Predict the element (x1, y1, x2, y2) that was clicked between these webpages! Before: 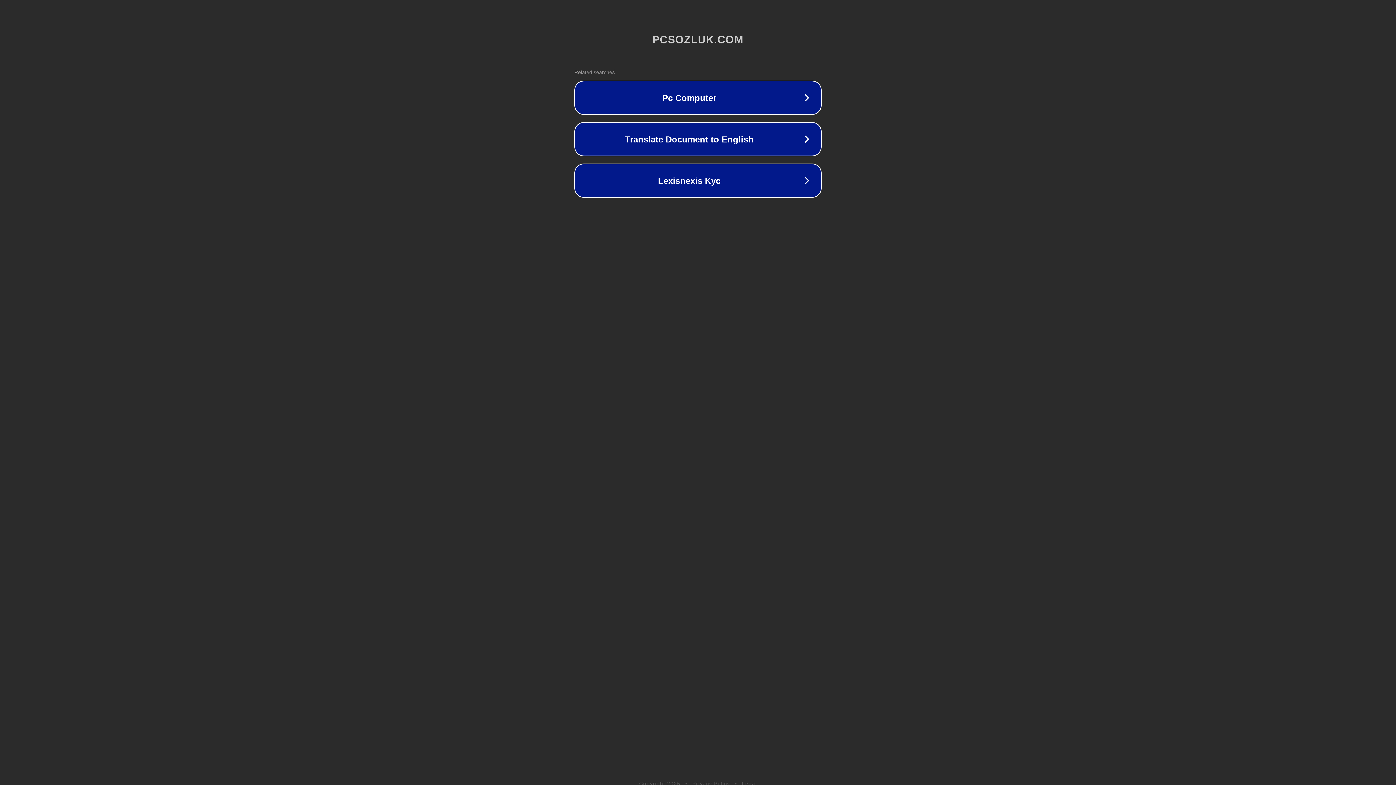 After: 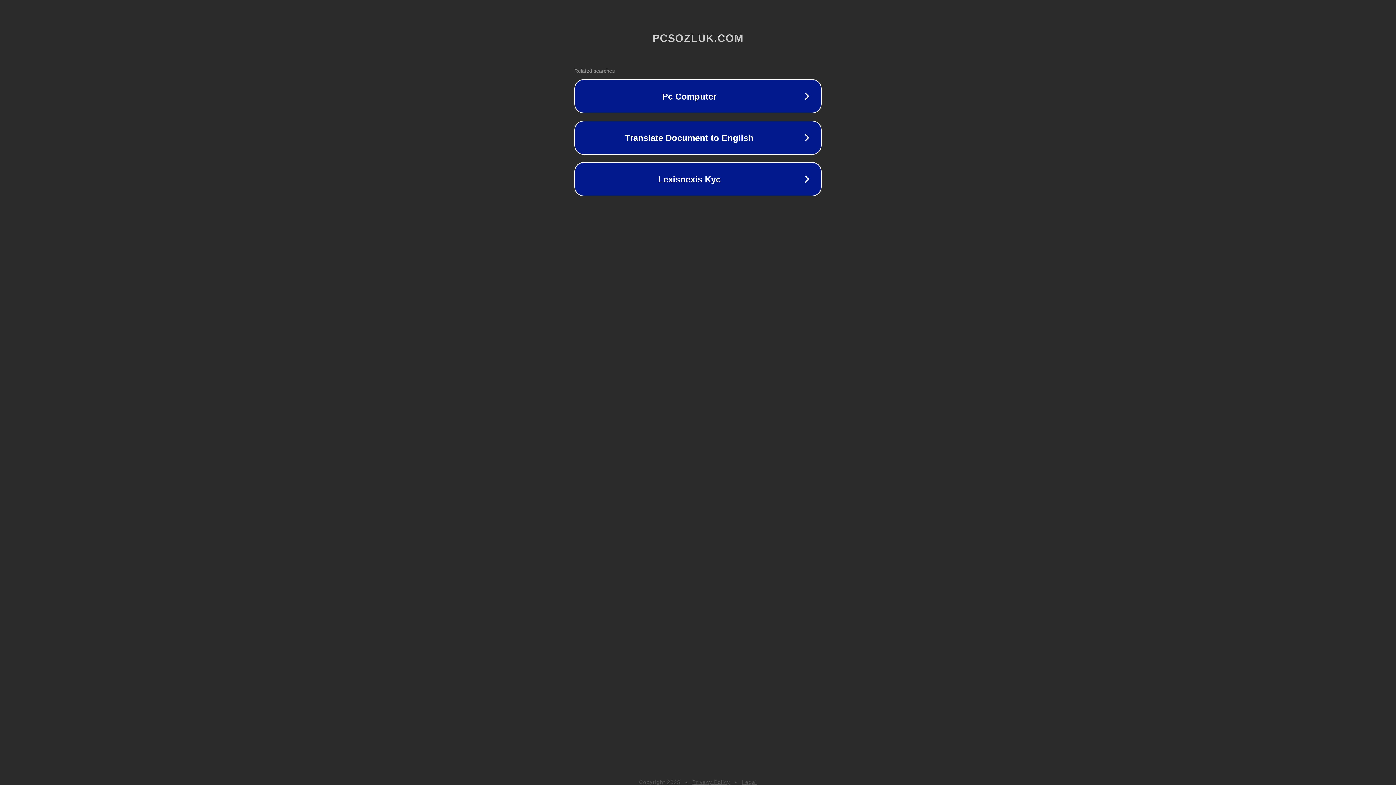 Action: bbox: (692, 781, 730, 786) label: Privacy Policy